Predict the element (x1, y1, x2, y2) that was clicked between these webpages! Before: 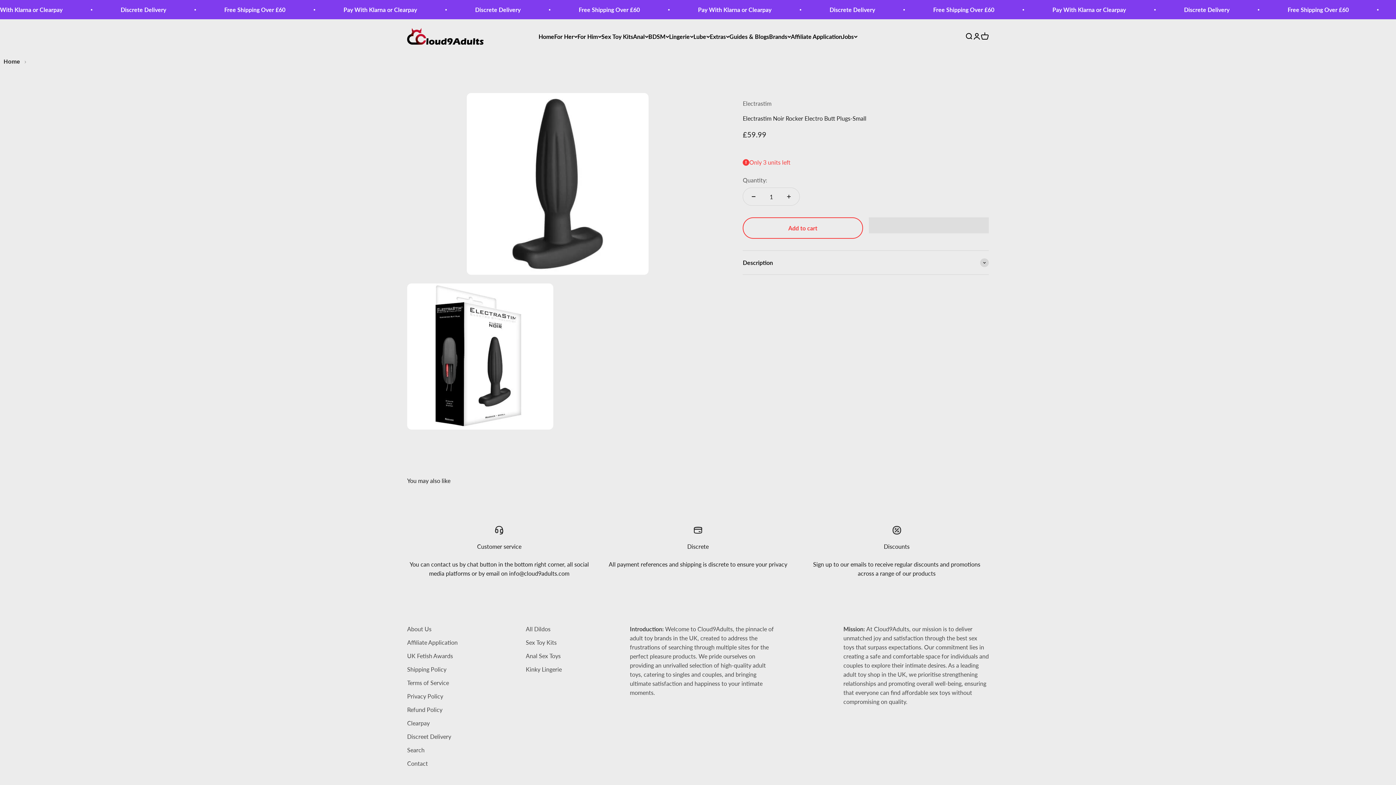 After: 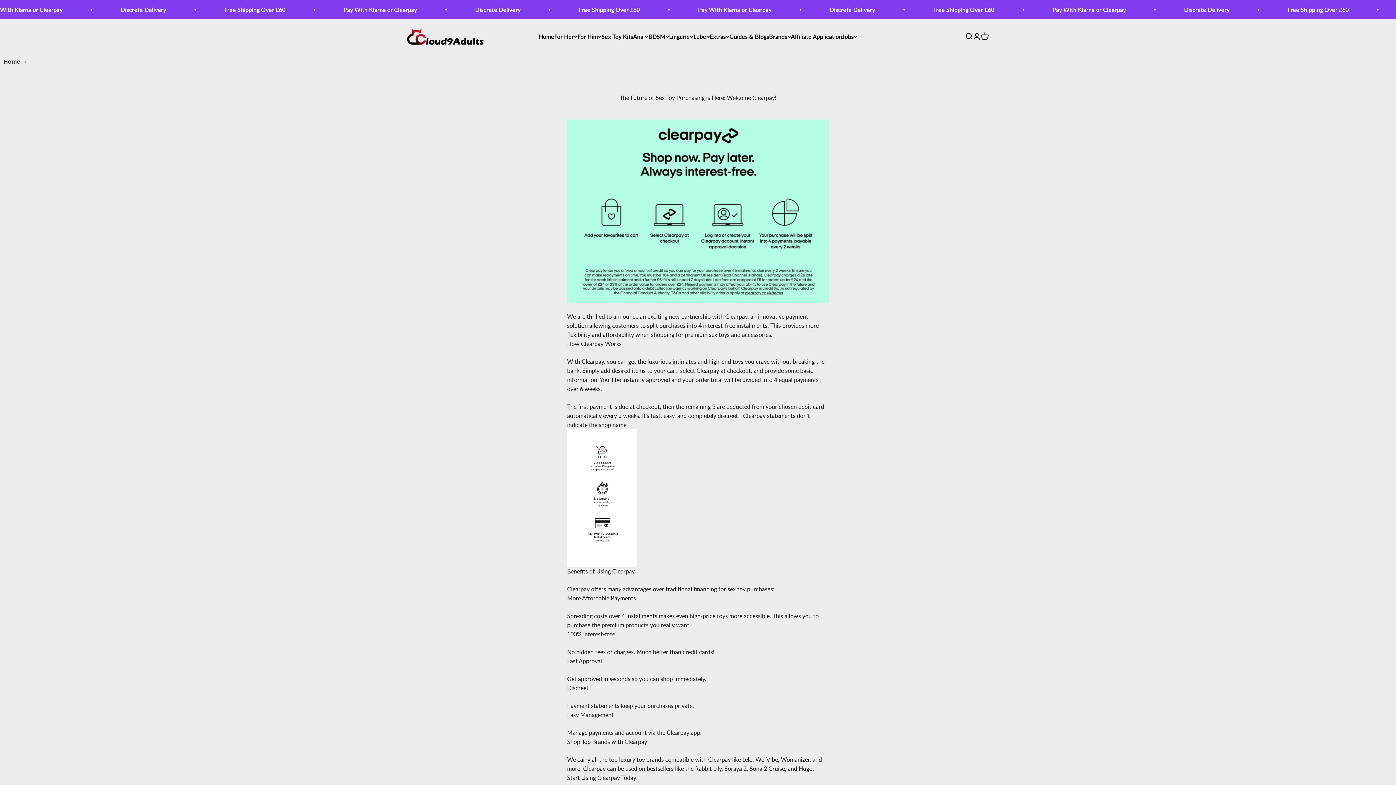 Action: label: Clearpay bbox: (407, 718, 429, 727)